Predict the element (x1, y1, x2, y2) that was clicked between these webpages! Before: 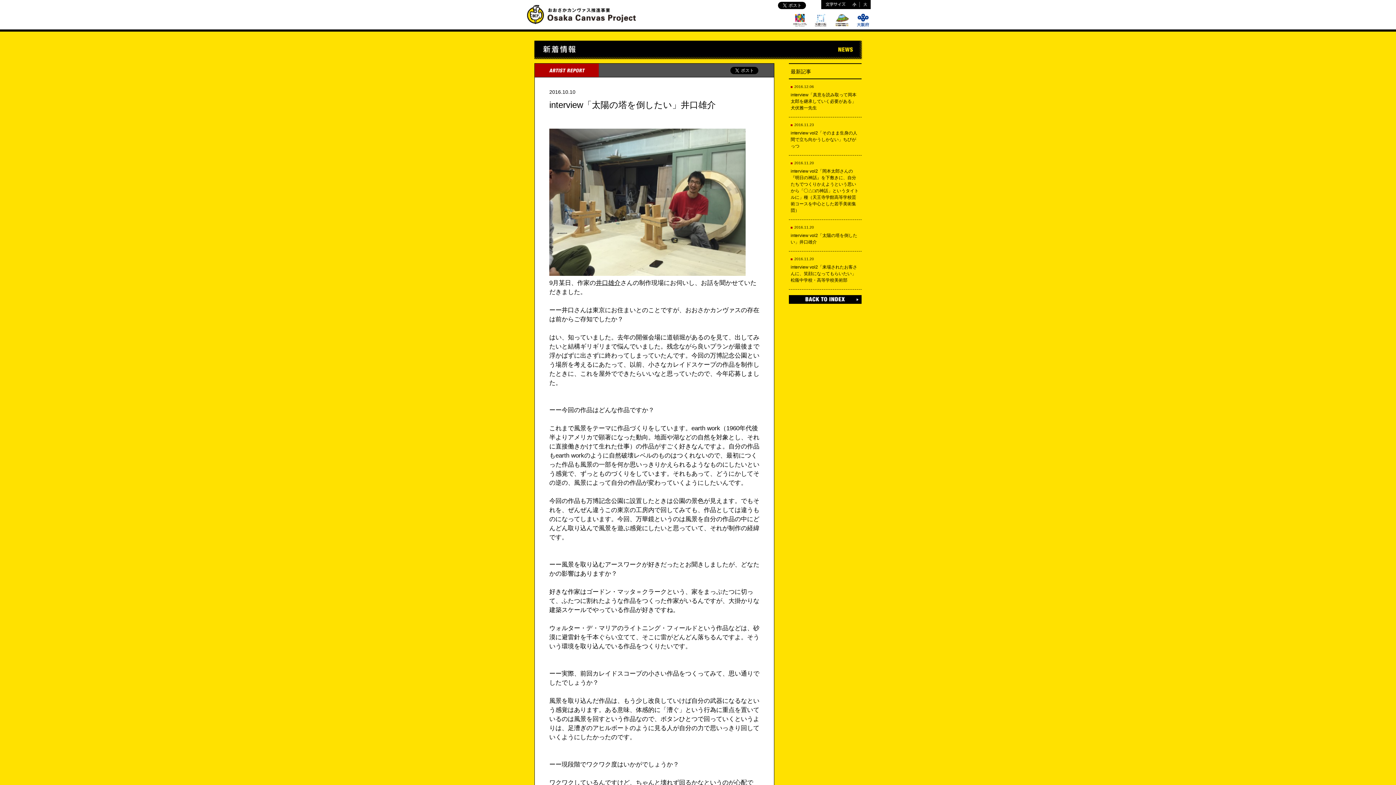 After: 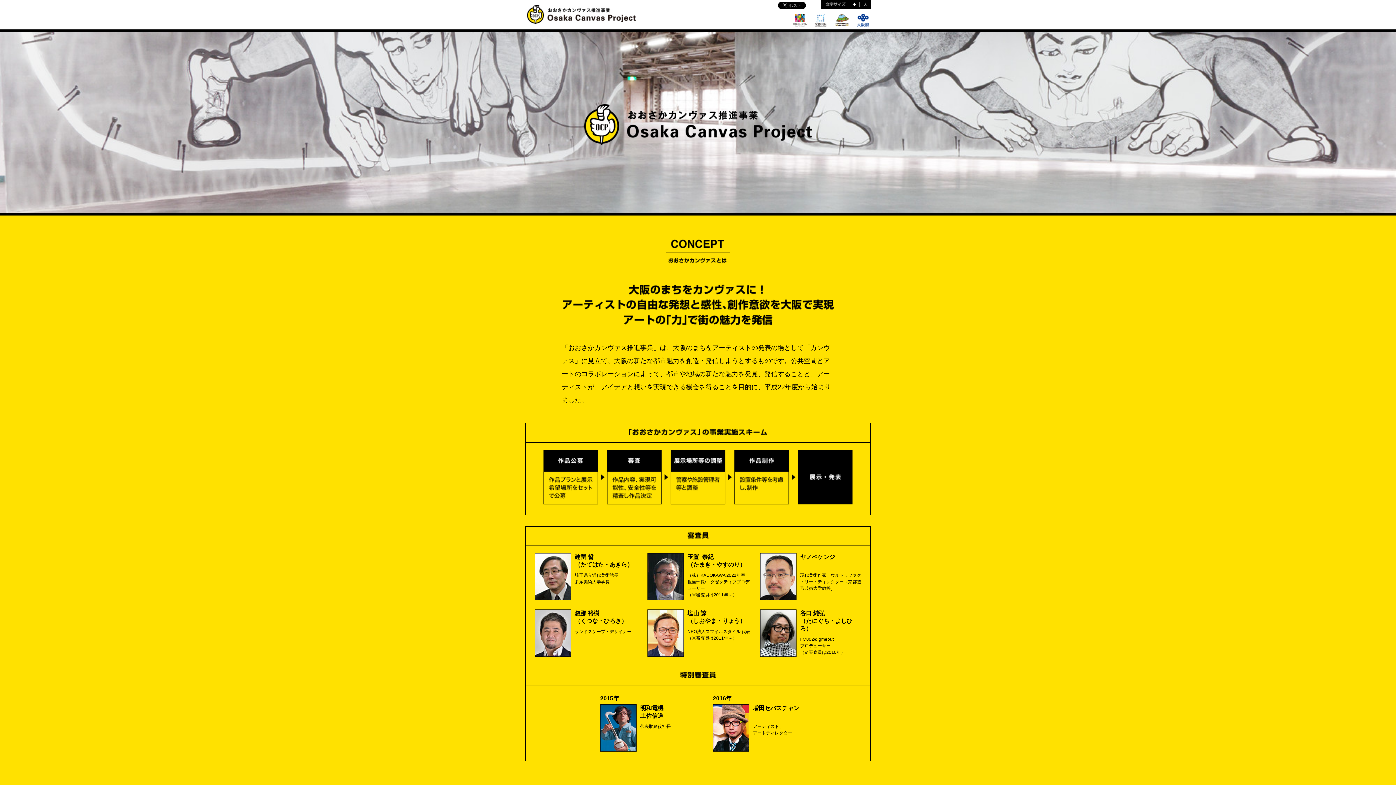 Action: bbox: (525, 24, 638, 29)